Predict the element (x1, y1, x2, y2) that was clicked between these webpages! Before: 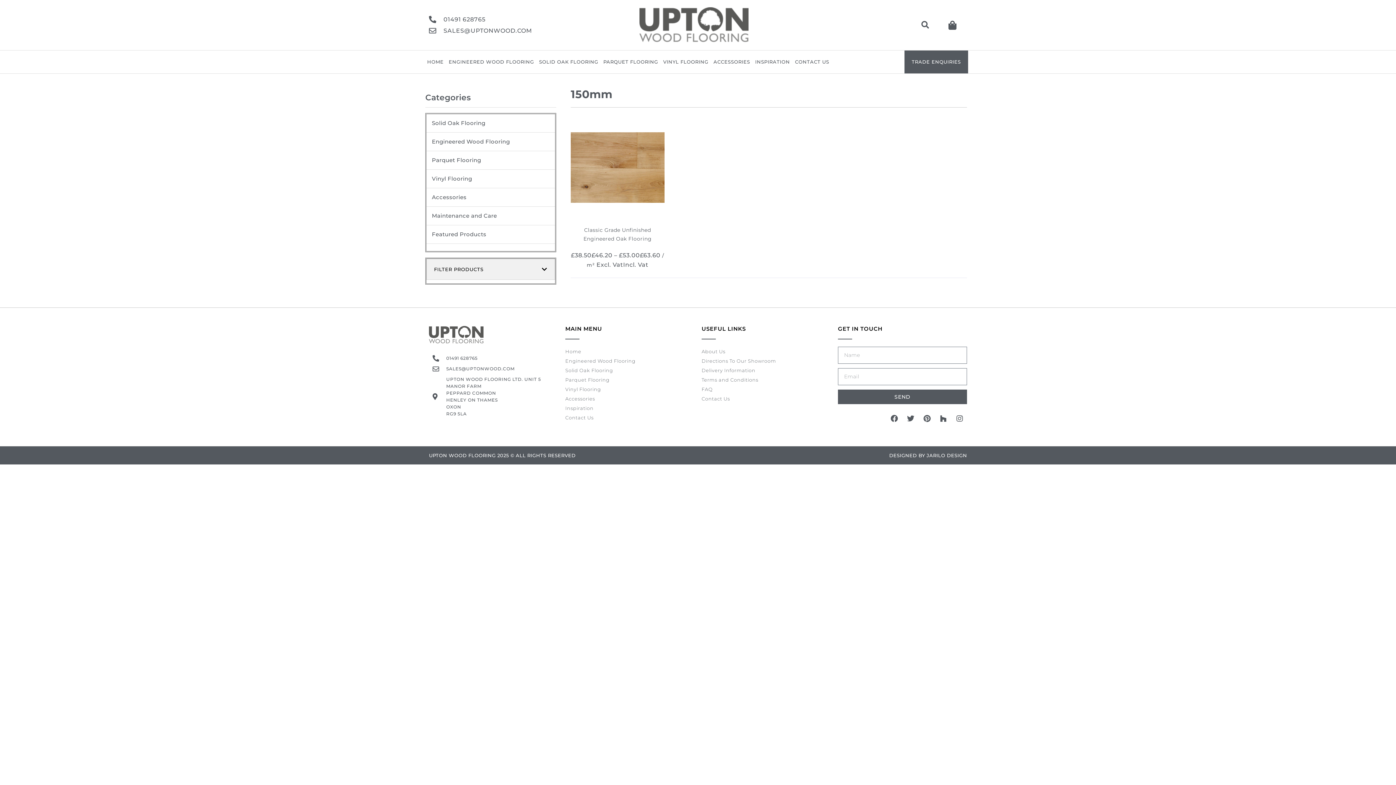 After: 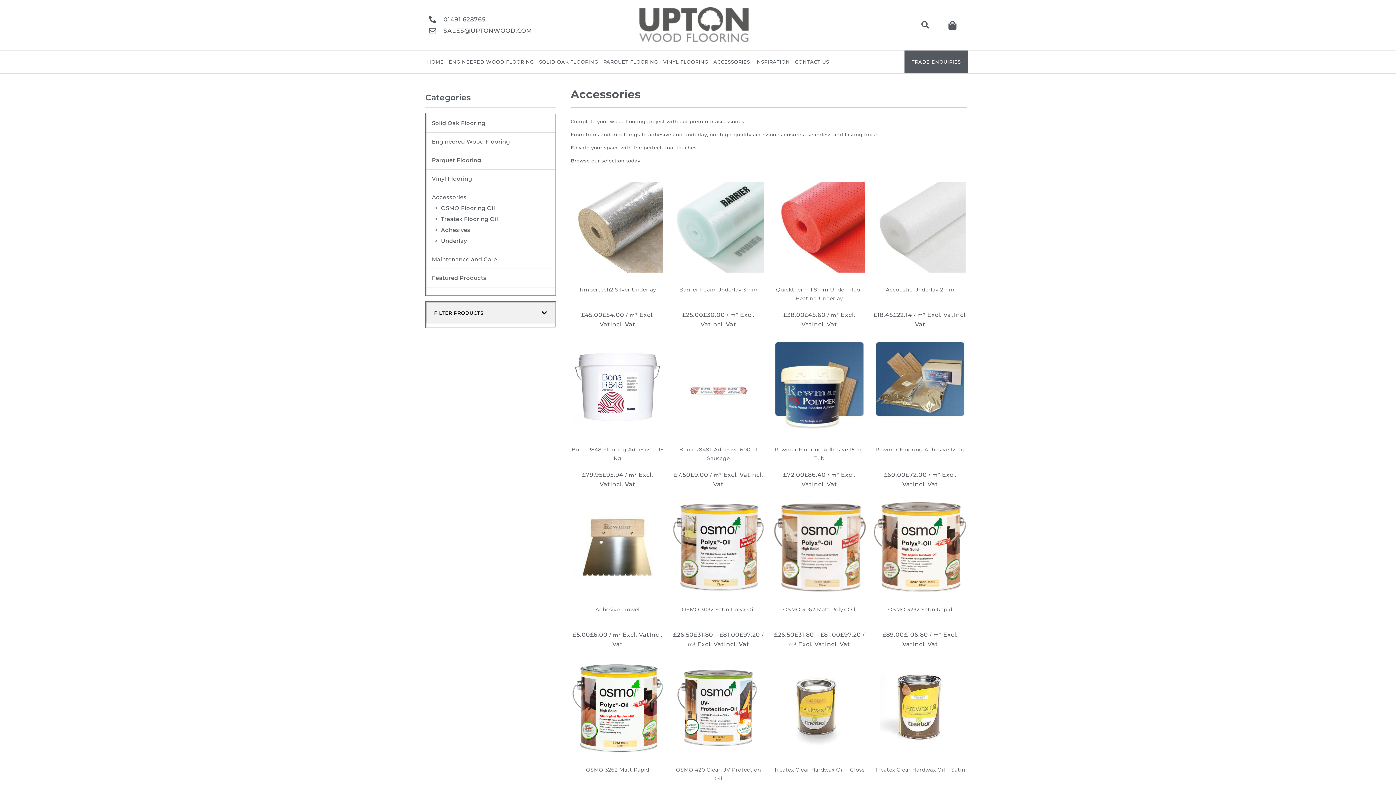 Action: bbox: (432, 193, 466, 200) label: Accessories